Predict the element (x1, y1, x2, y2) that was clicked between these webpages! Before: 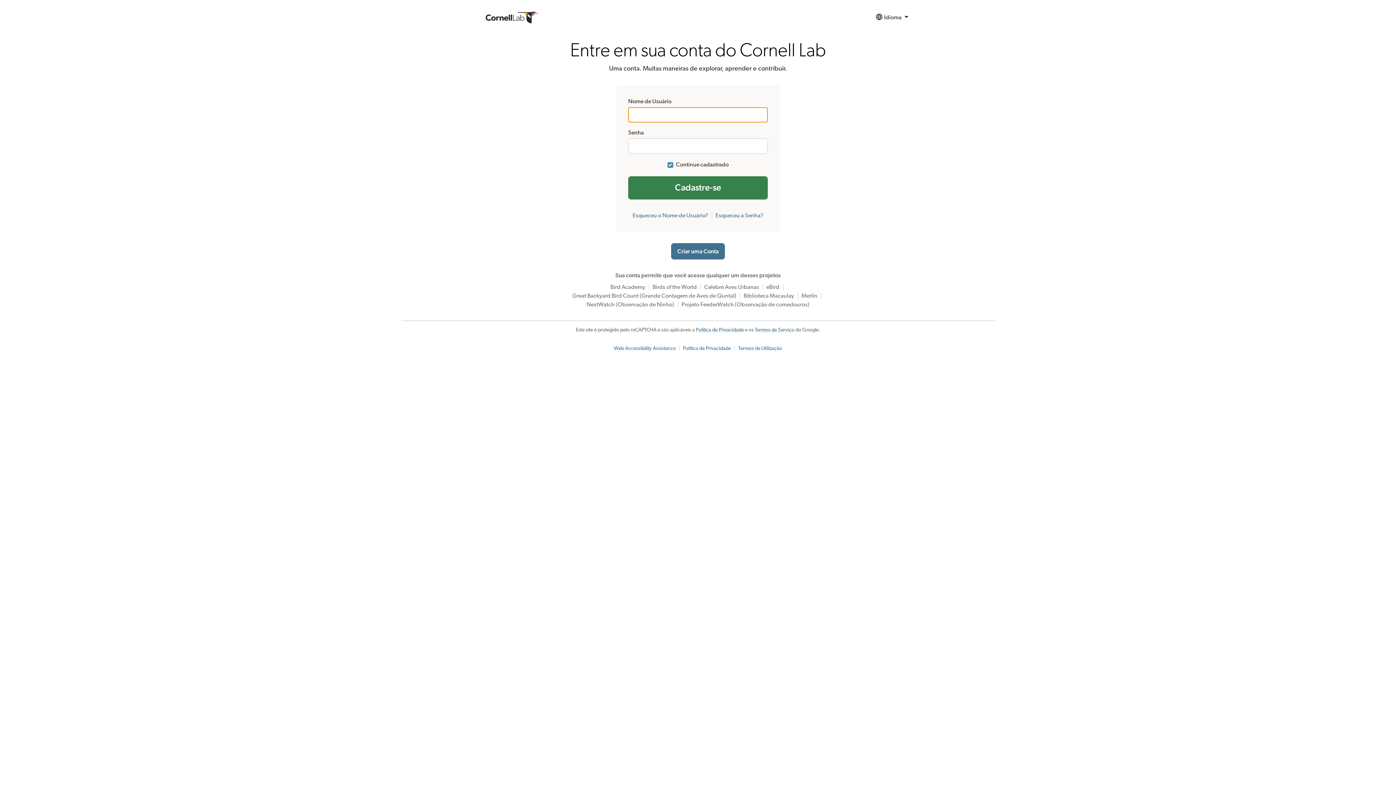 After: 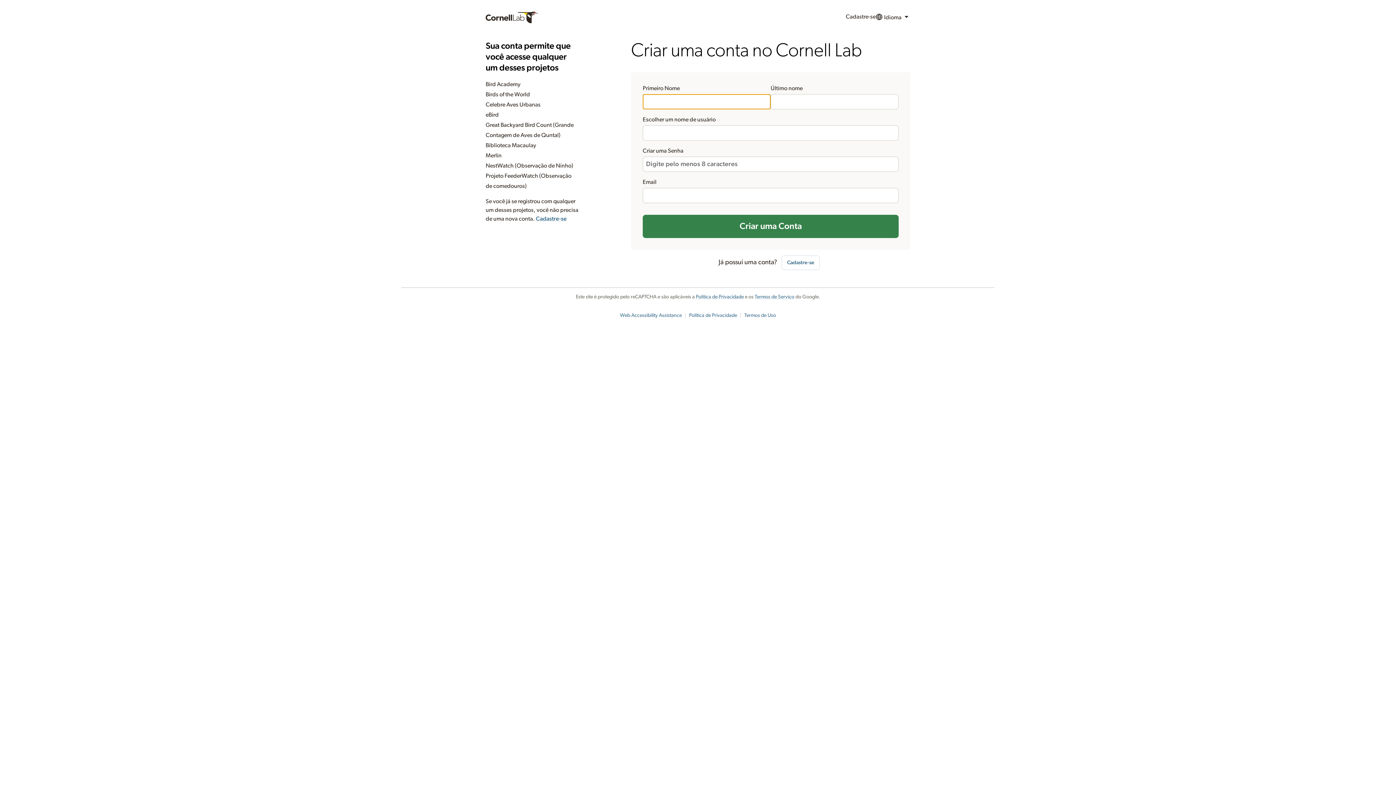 Action: label: Criar uma Conta bbox: (671, 243, 725, 259)